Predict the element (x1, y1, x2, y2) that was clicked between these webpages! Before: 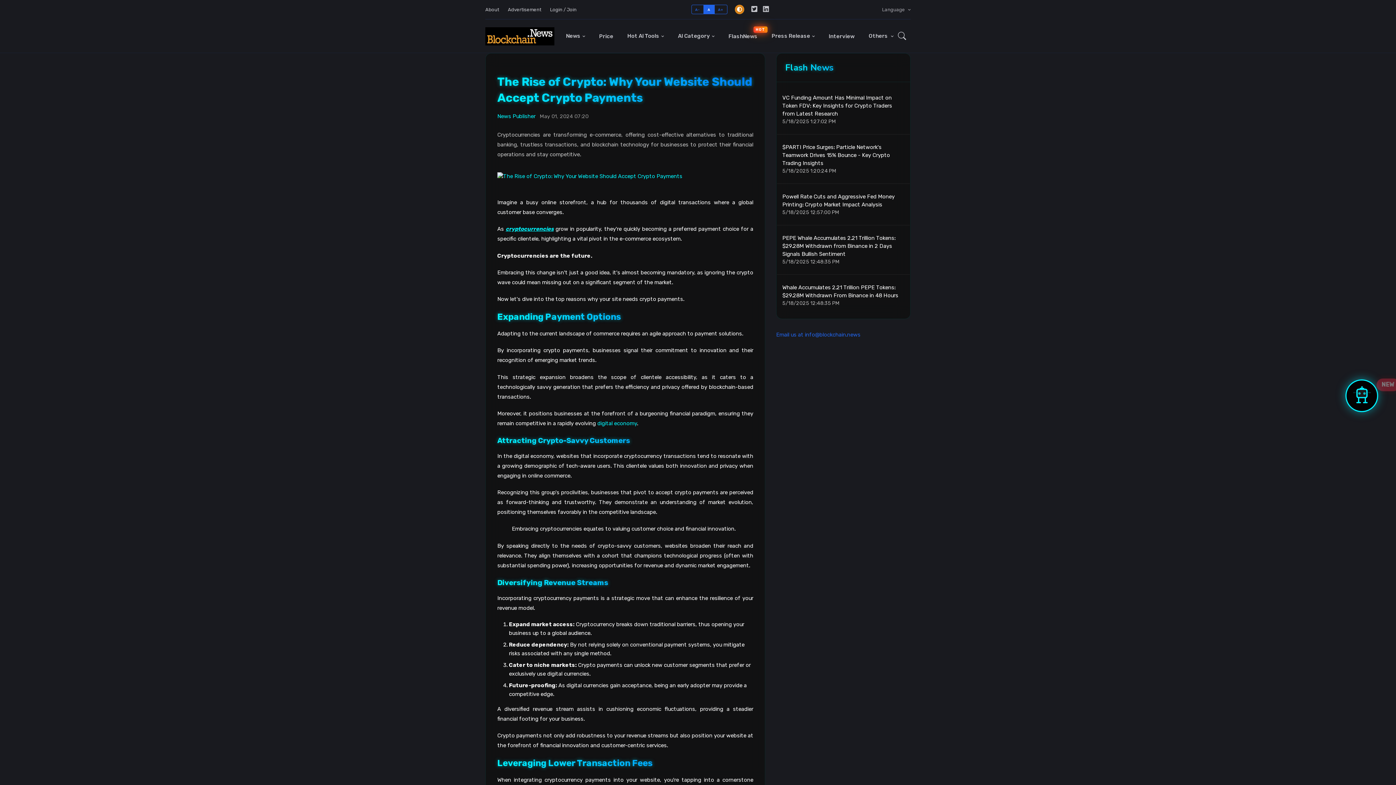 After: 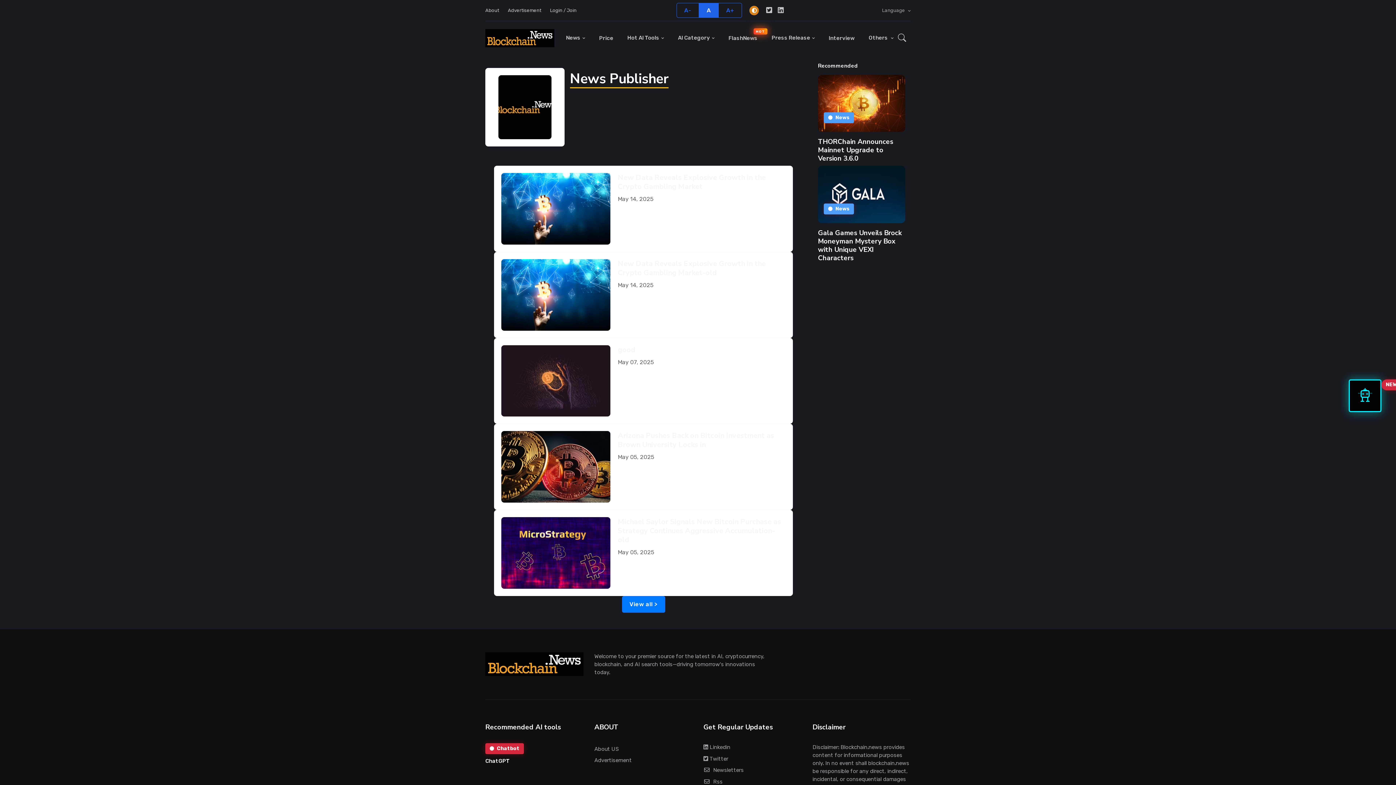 Action: bbox: (497, 113, 535, 119) label: News Publisher